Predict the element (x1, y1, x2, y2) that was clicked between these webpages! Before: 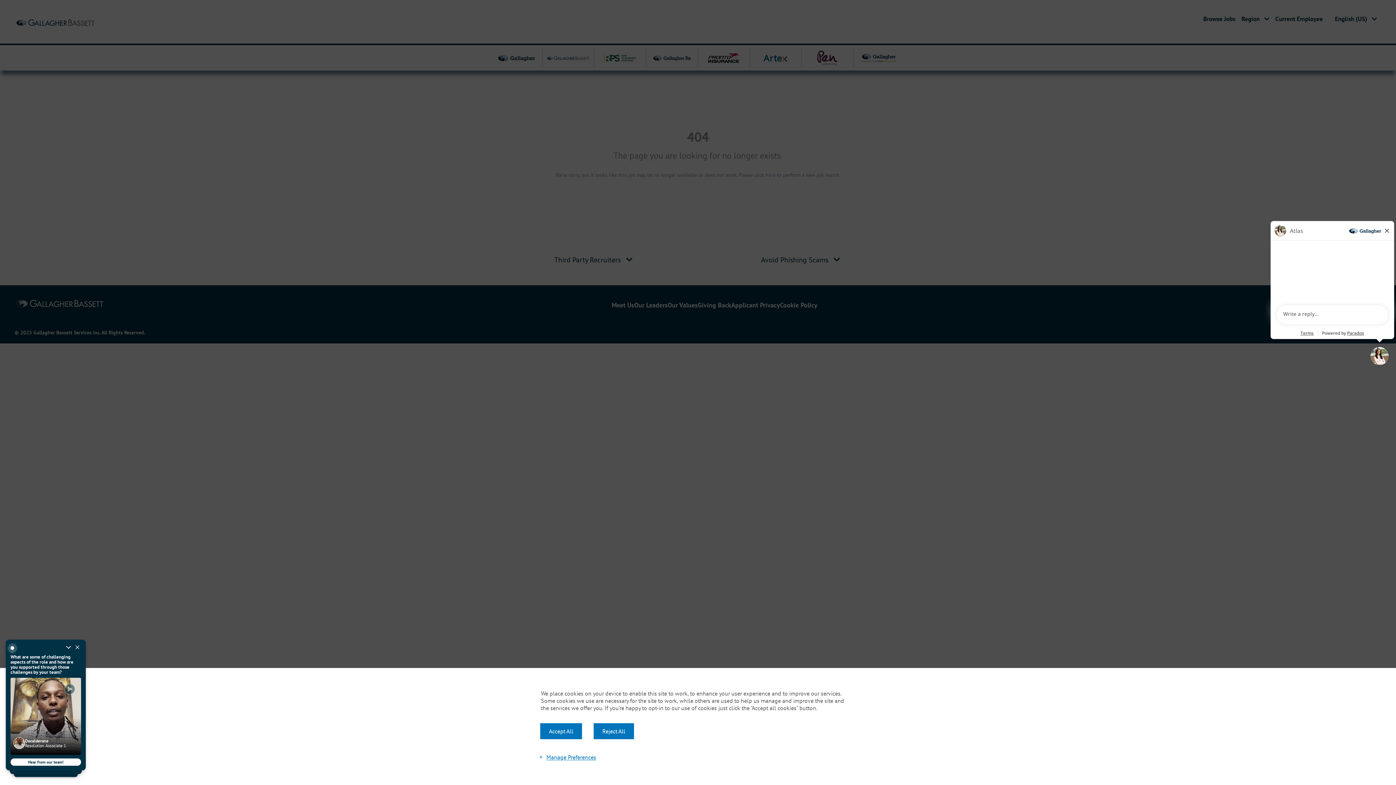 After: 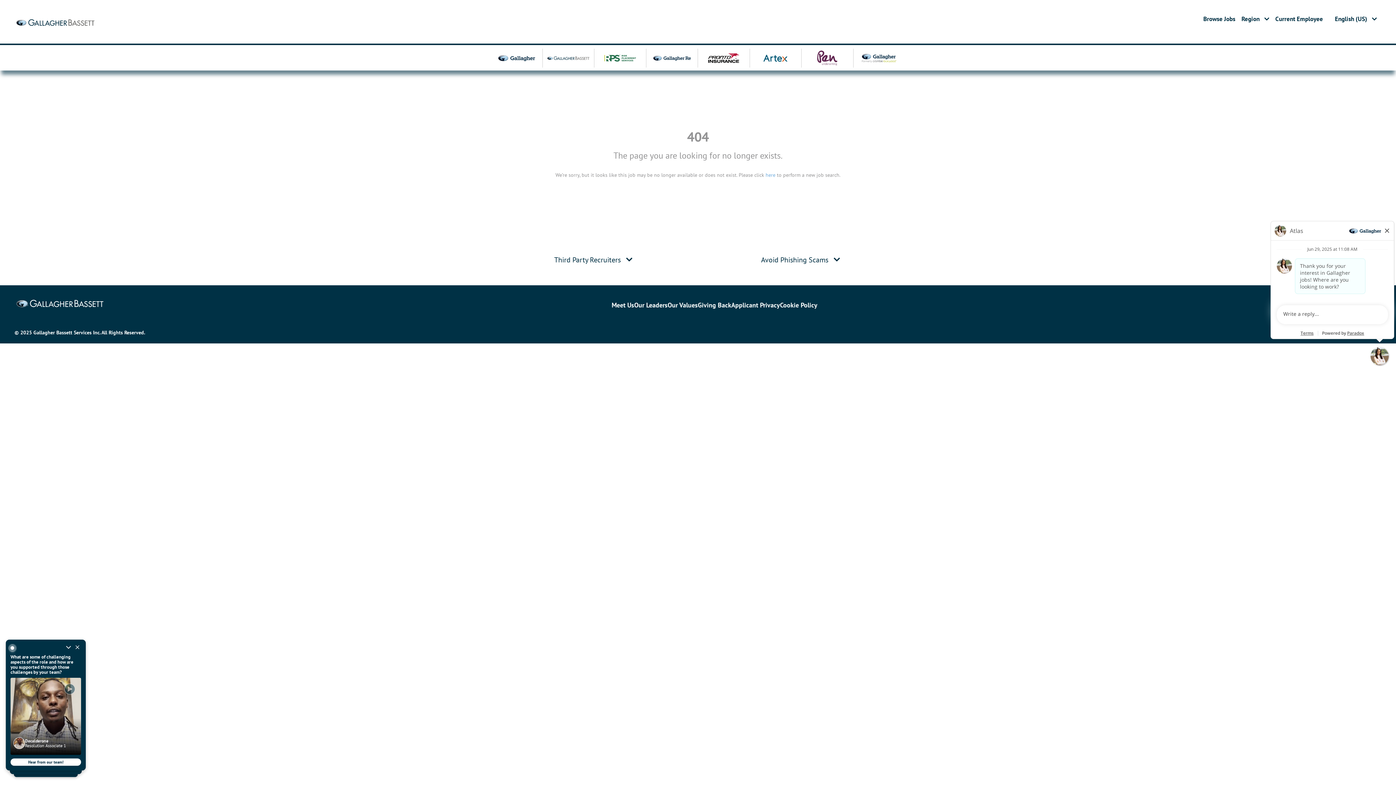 Action: label: Accept All bbox: (540, 723, 582, 739)